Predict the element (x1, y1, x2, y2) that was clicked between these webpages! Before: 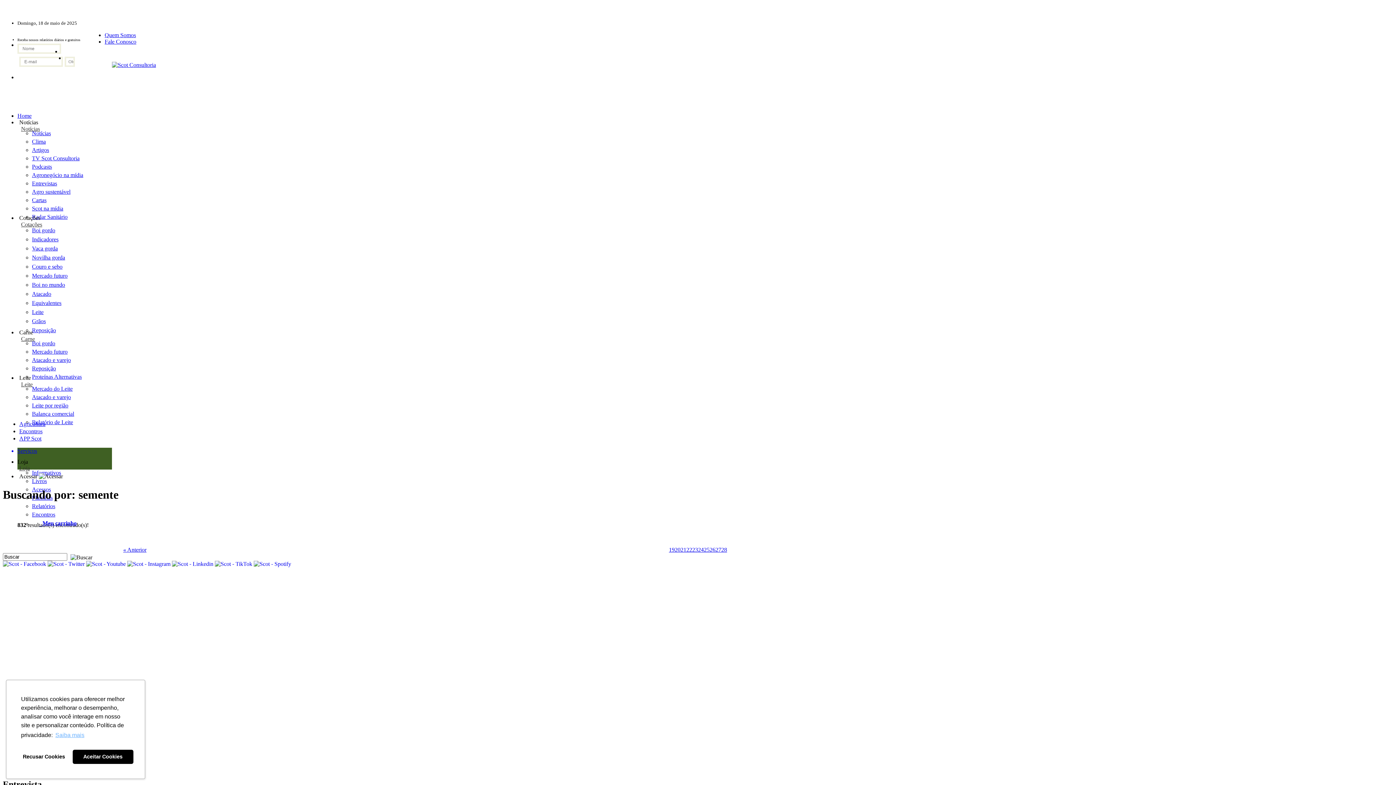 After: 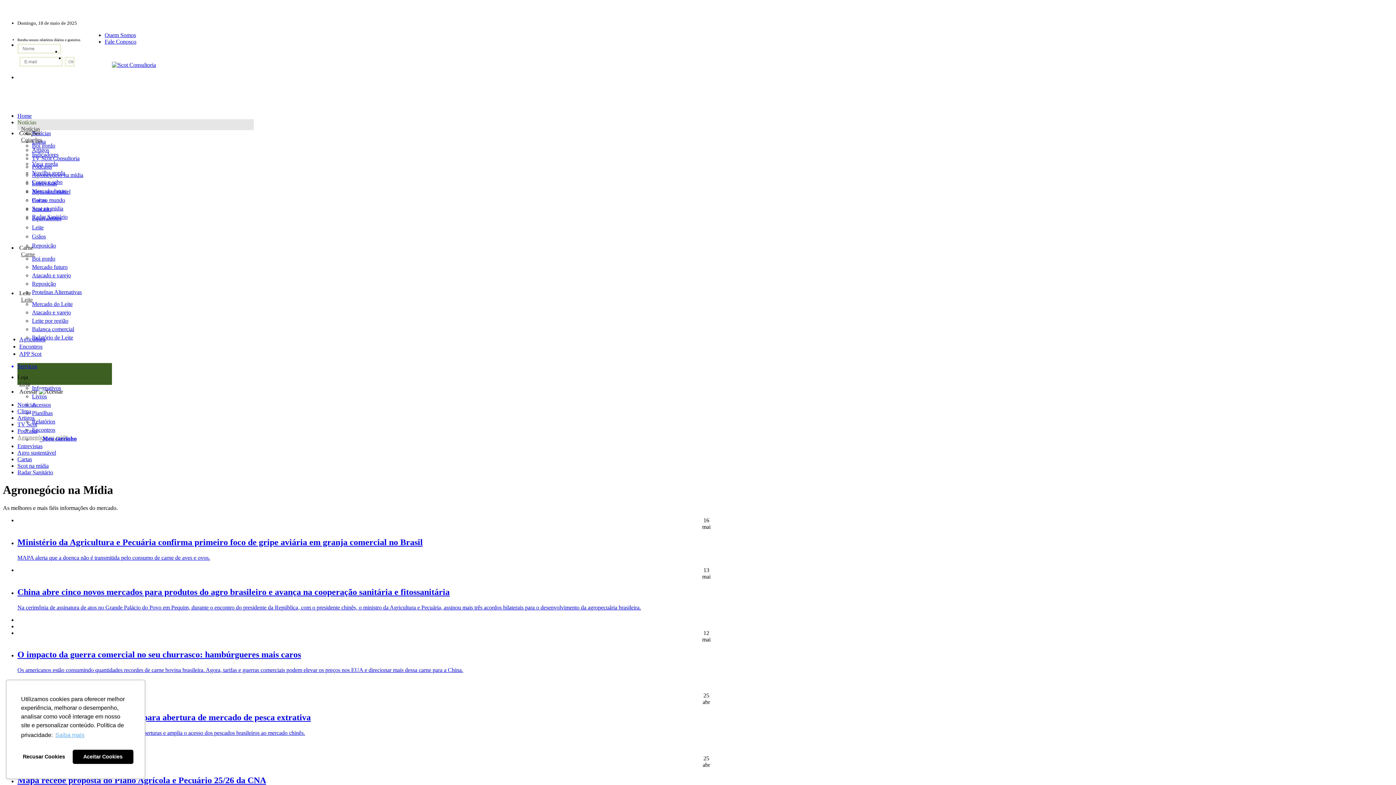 Action: label: Agronegócio na mídia bbox: (32, 172, 256, 178)